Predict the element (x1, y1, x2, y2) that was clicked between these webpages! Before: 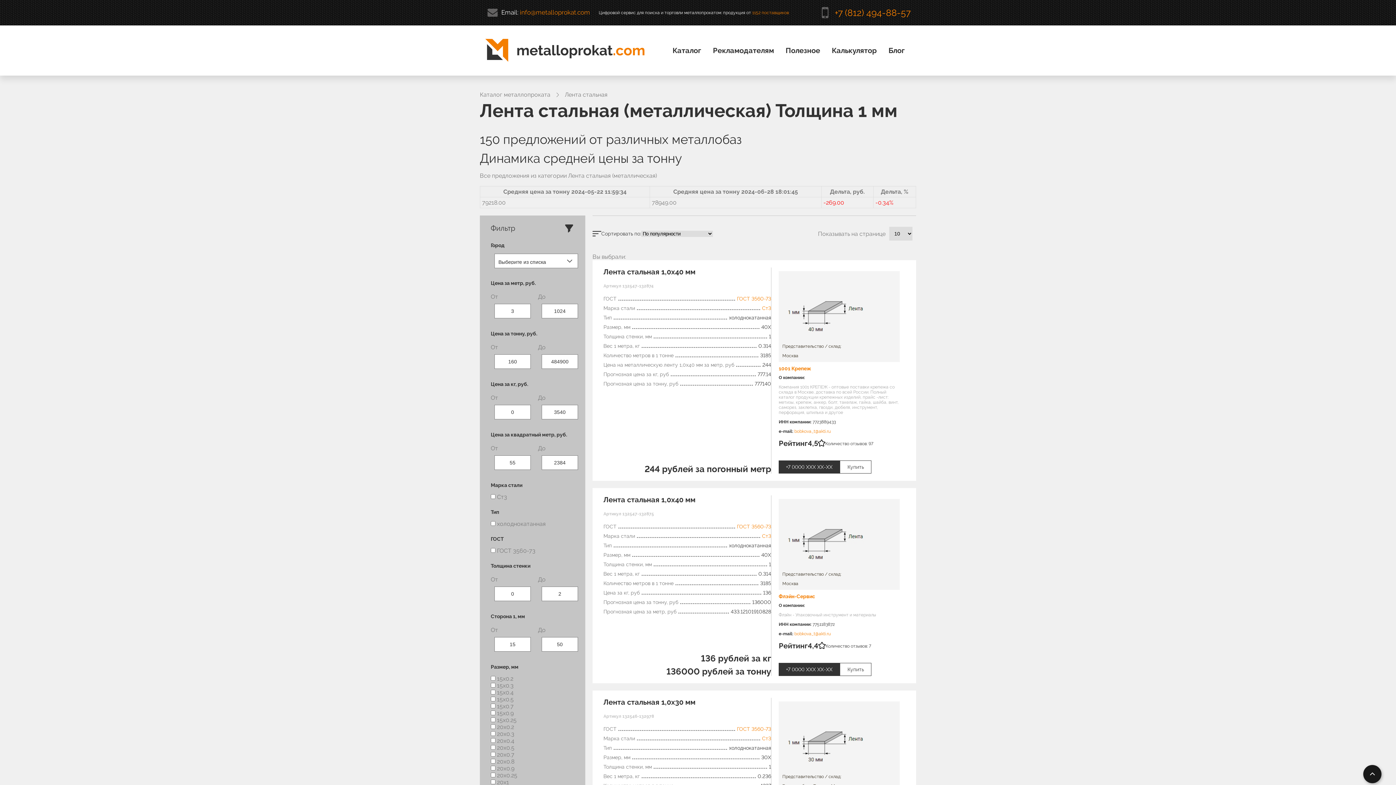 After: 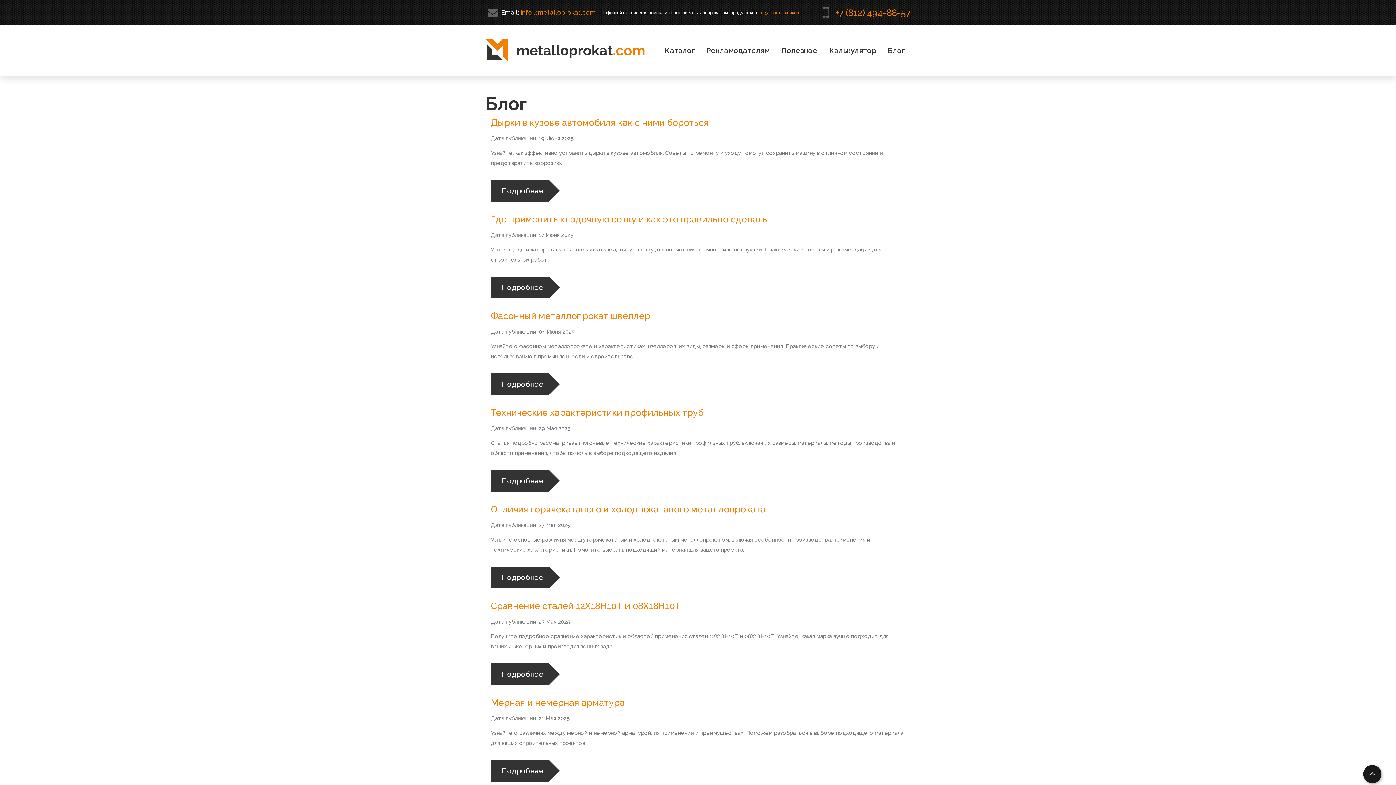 Action: label: Полезное bbox: (780, 25, 826, 75)